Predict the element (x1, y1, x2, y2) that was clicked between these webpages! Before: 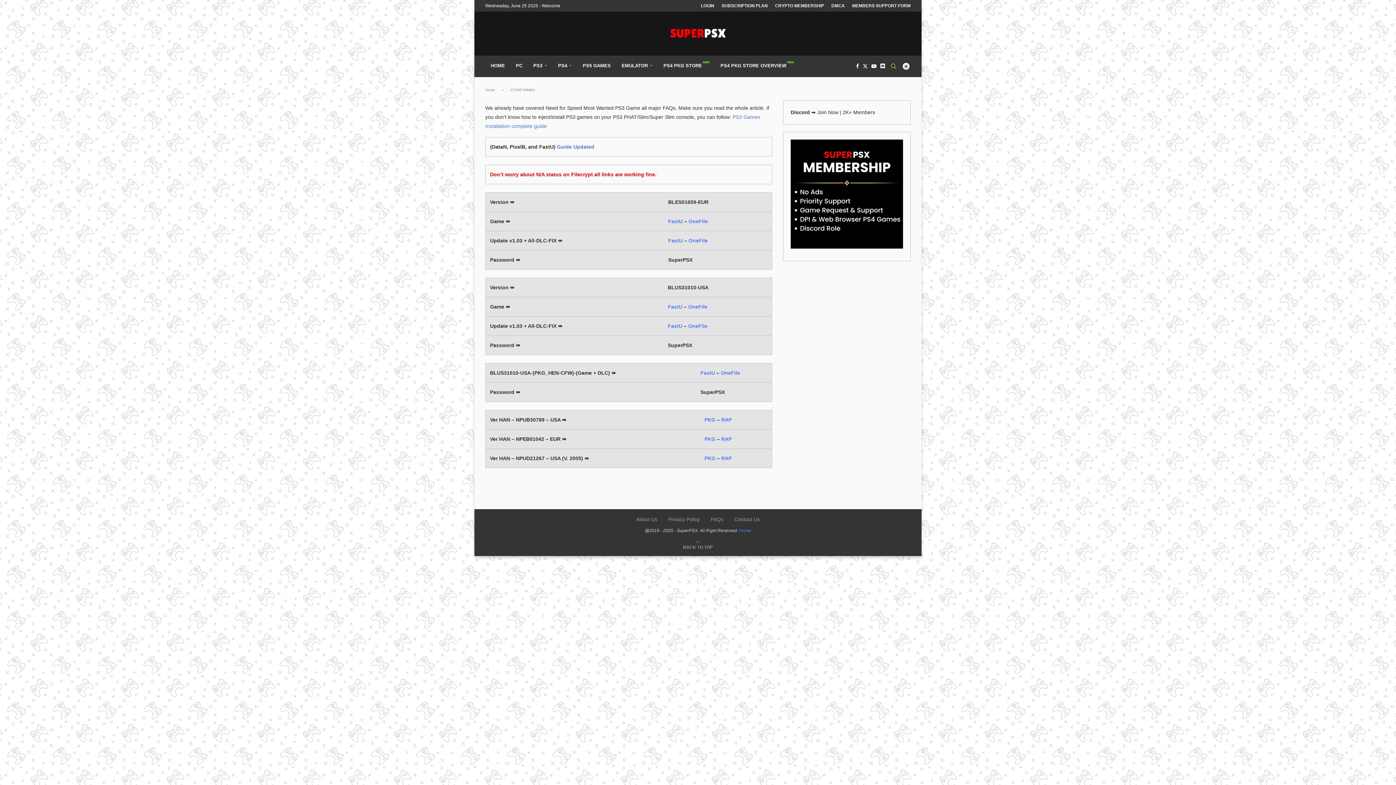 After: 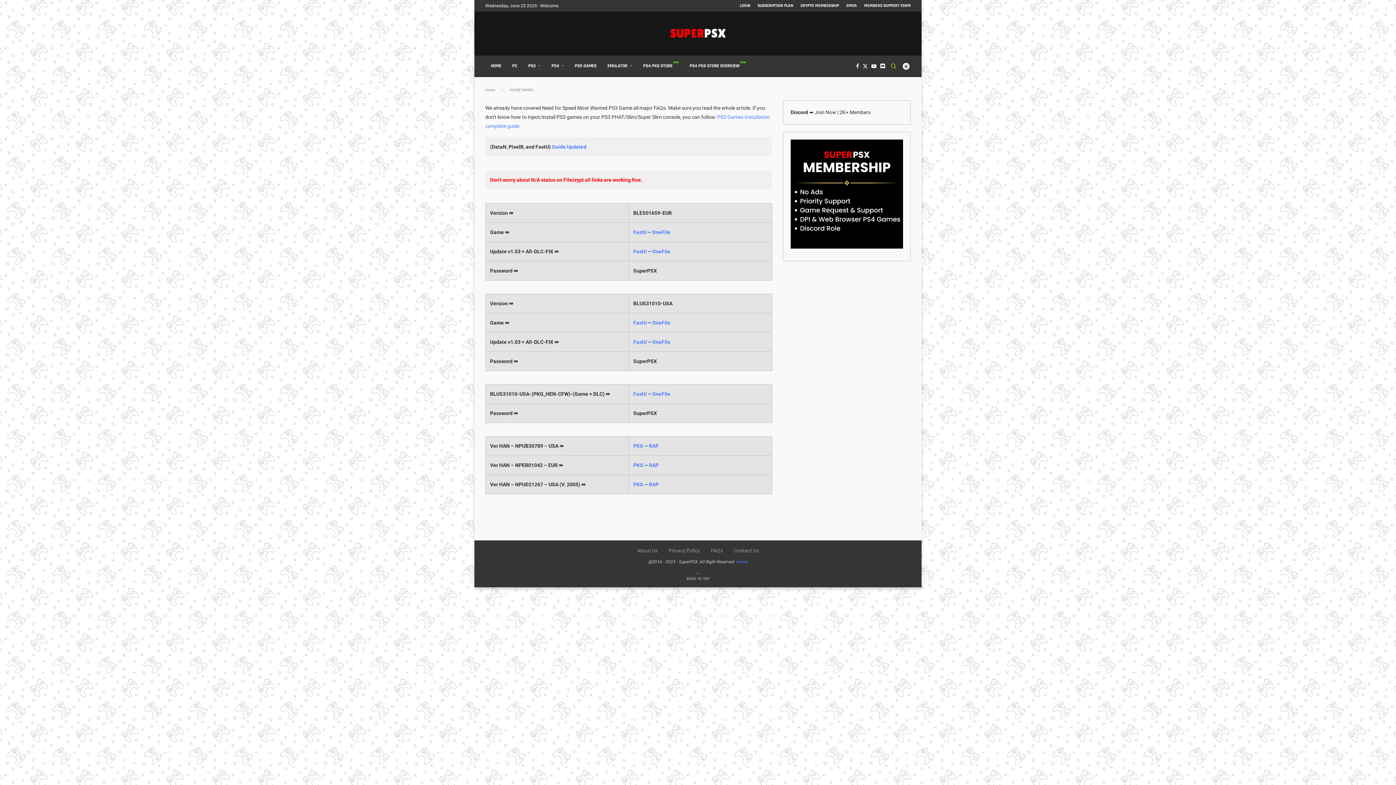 Action: label: OneFile bbox: (688, 323, 707, 329)